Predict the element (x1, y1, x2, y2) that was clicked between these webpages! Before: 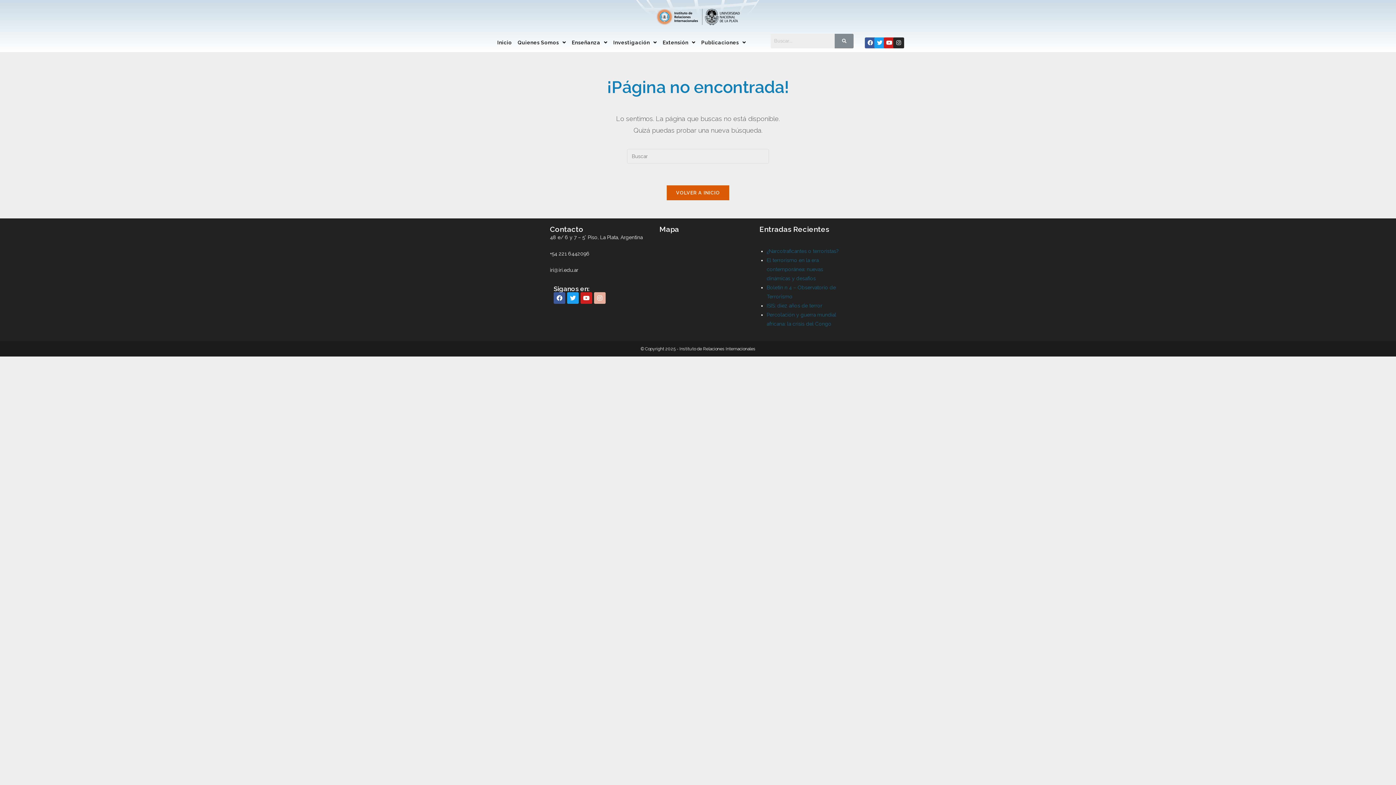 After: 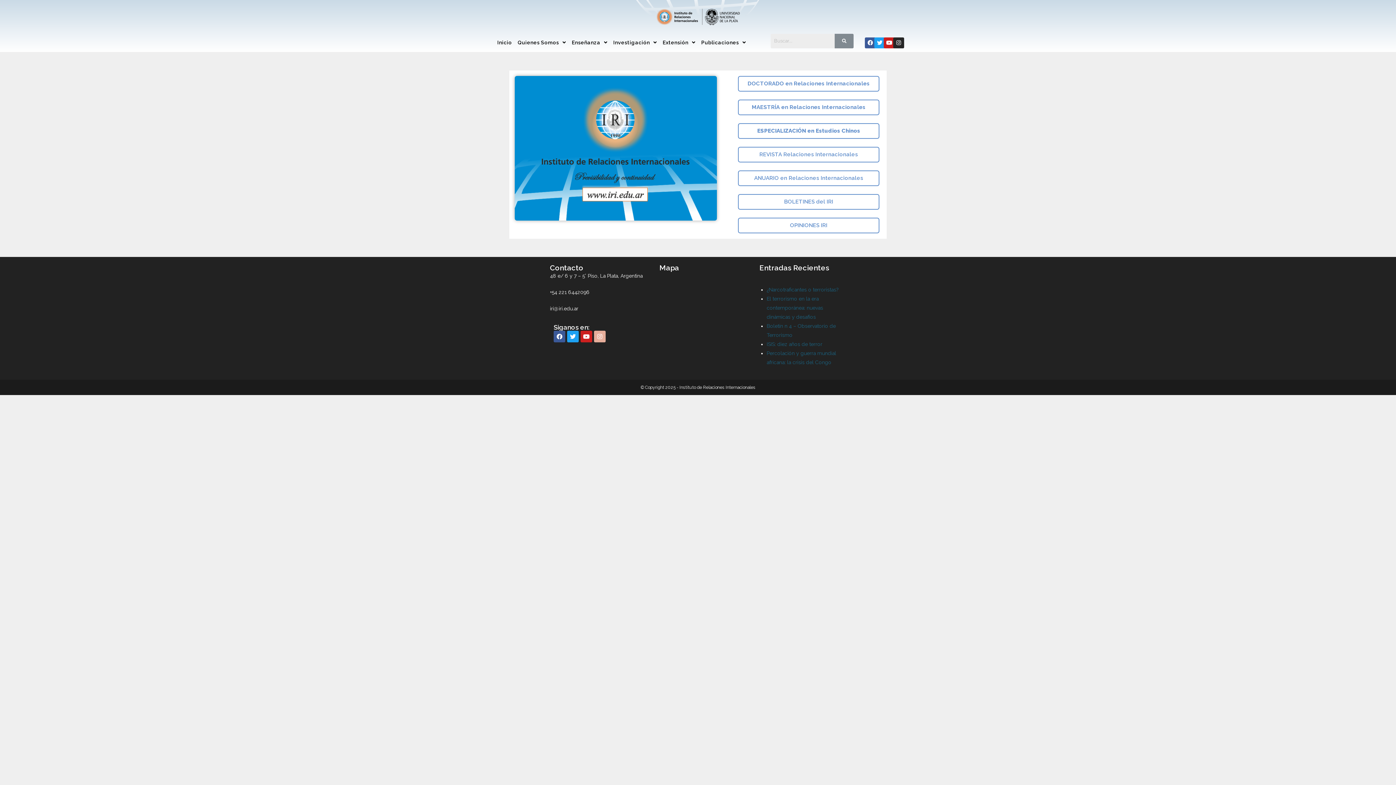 Action: label: Publicaciones bbox: (698, 37, 749, 47)